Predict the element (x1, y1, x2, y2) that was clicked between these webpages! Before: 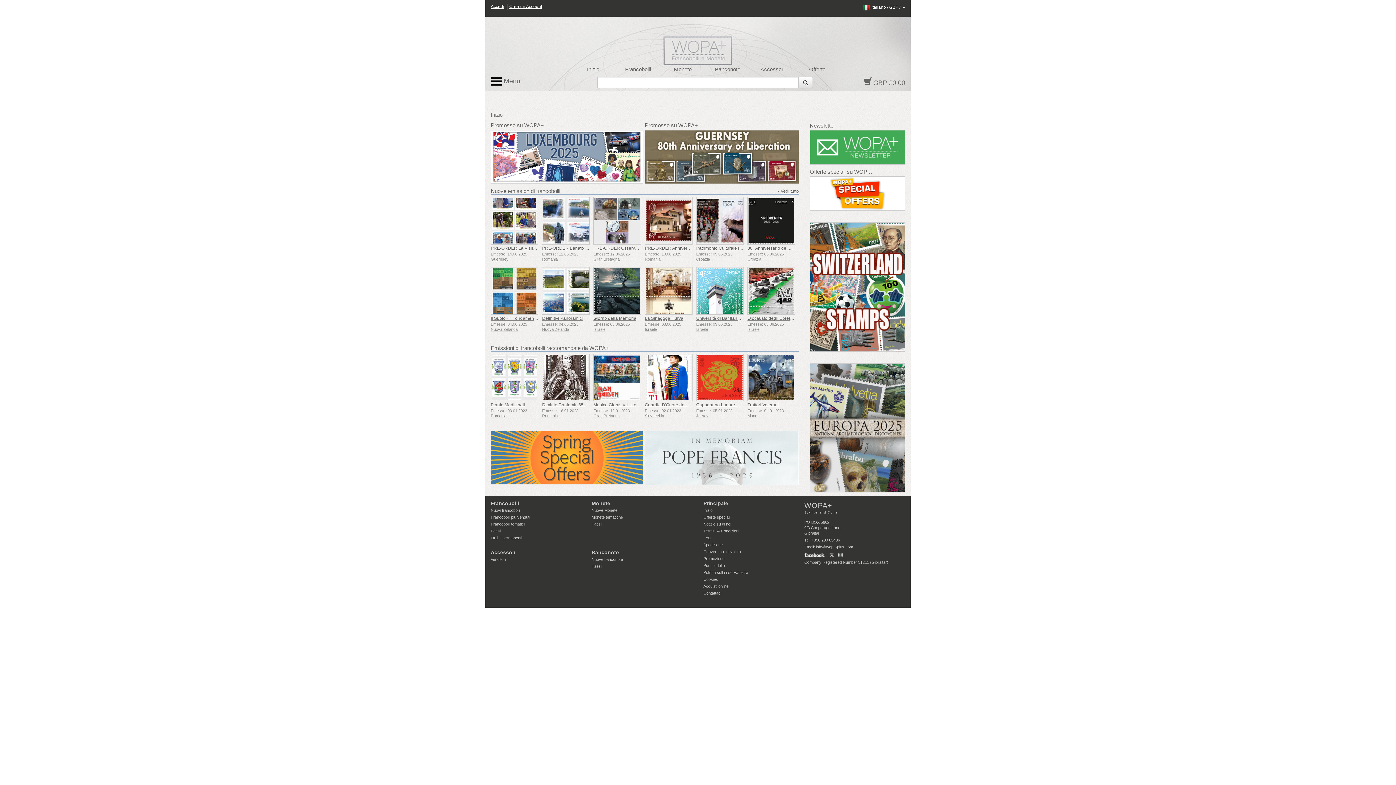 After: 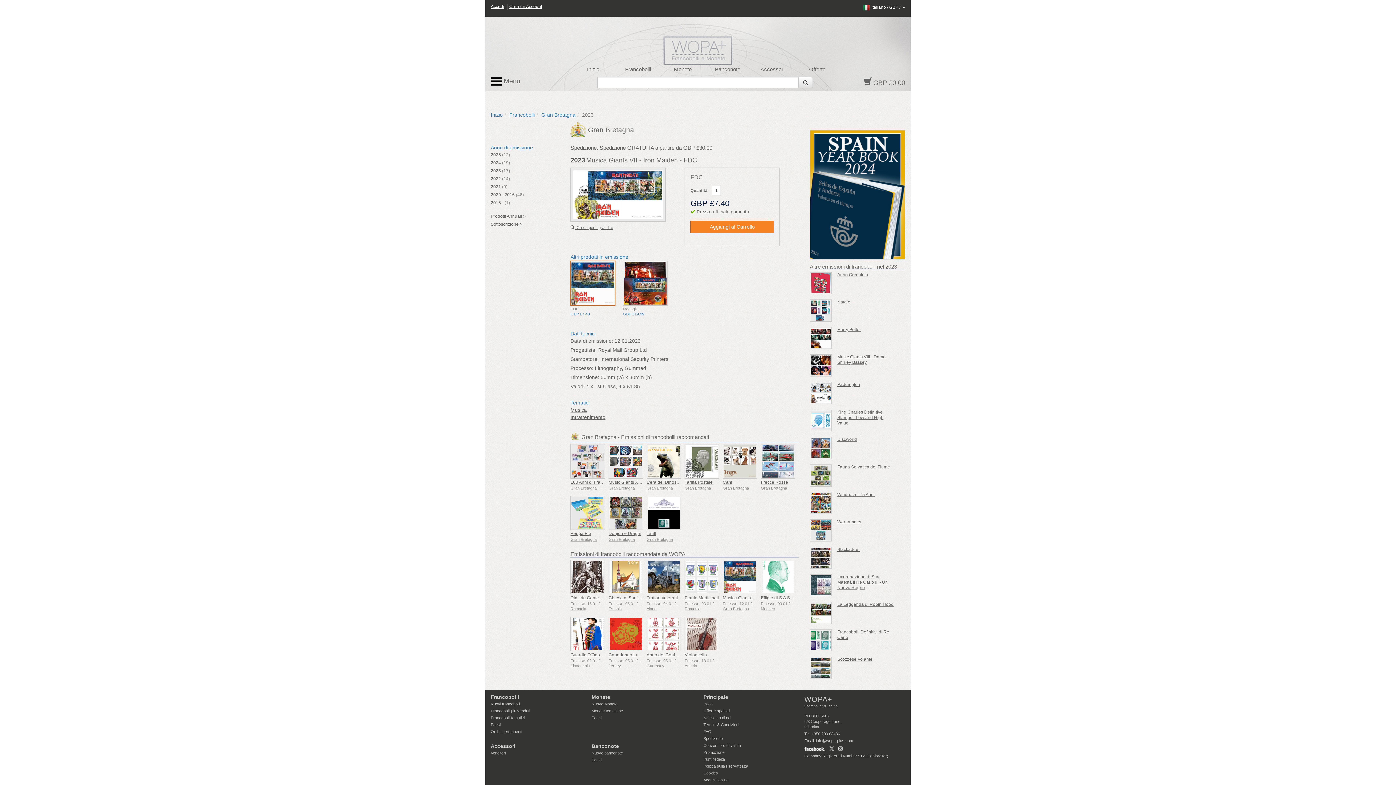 Action: bbox: (593, 240, 641, 258)